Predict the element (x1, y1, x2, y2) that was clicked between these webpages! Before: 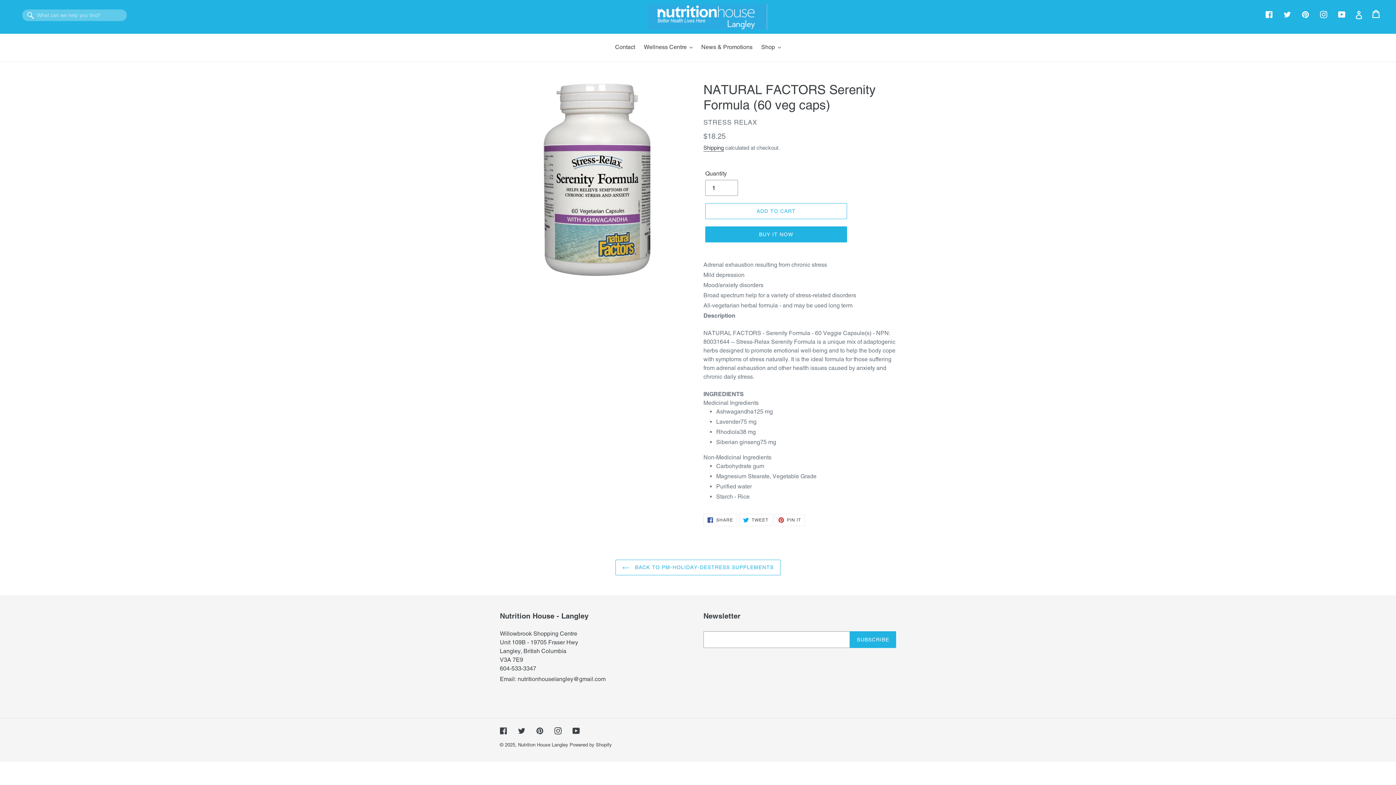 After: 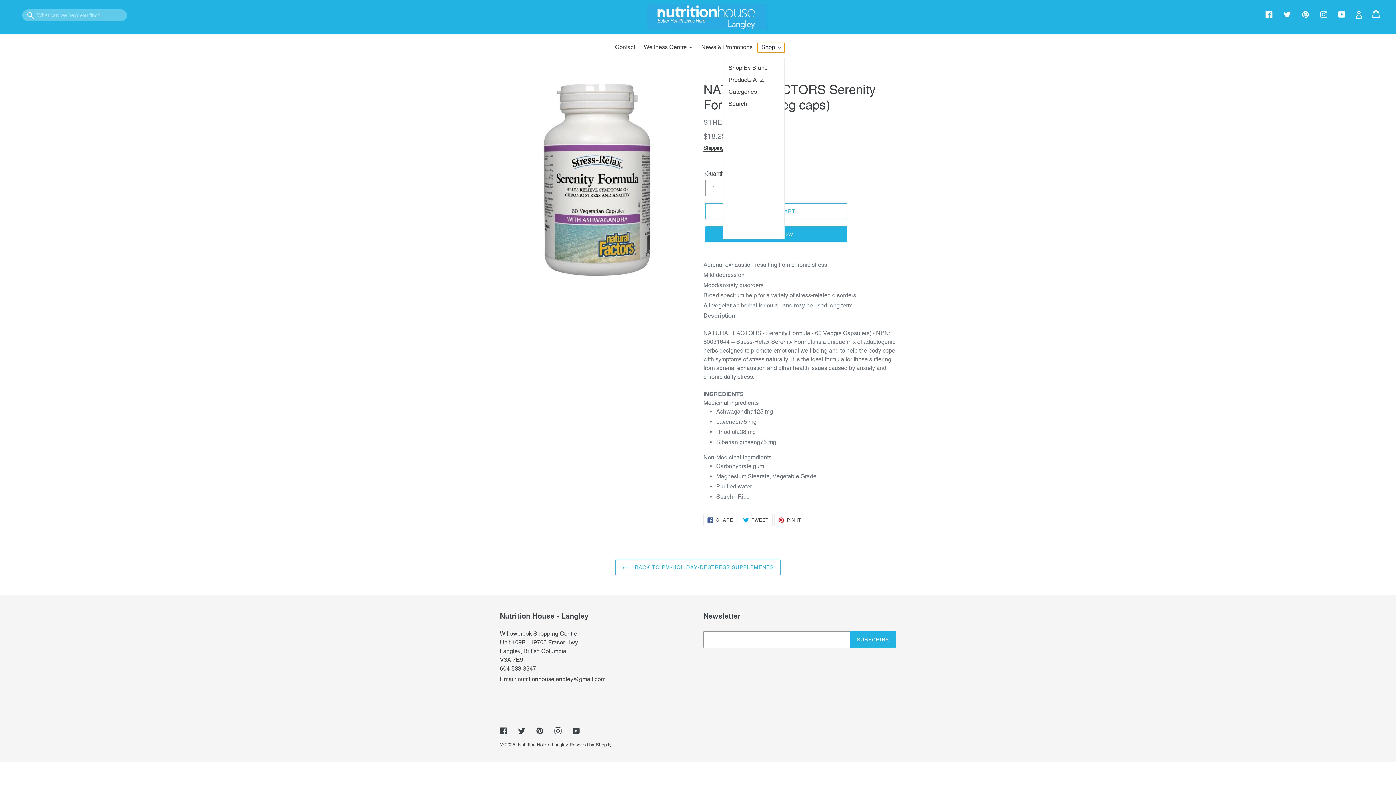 Action: label: Shop bbox: (757, 42, 784, 52)